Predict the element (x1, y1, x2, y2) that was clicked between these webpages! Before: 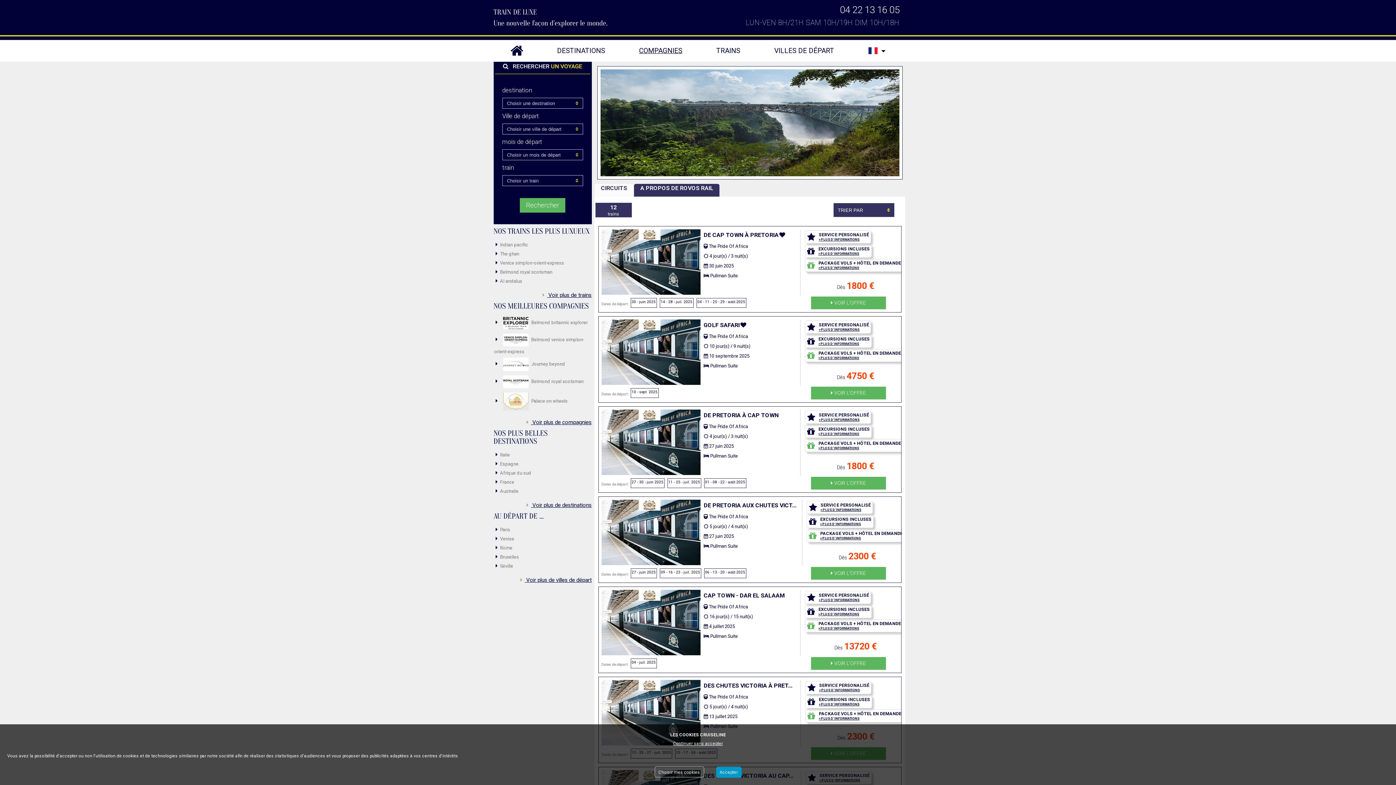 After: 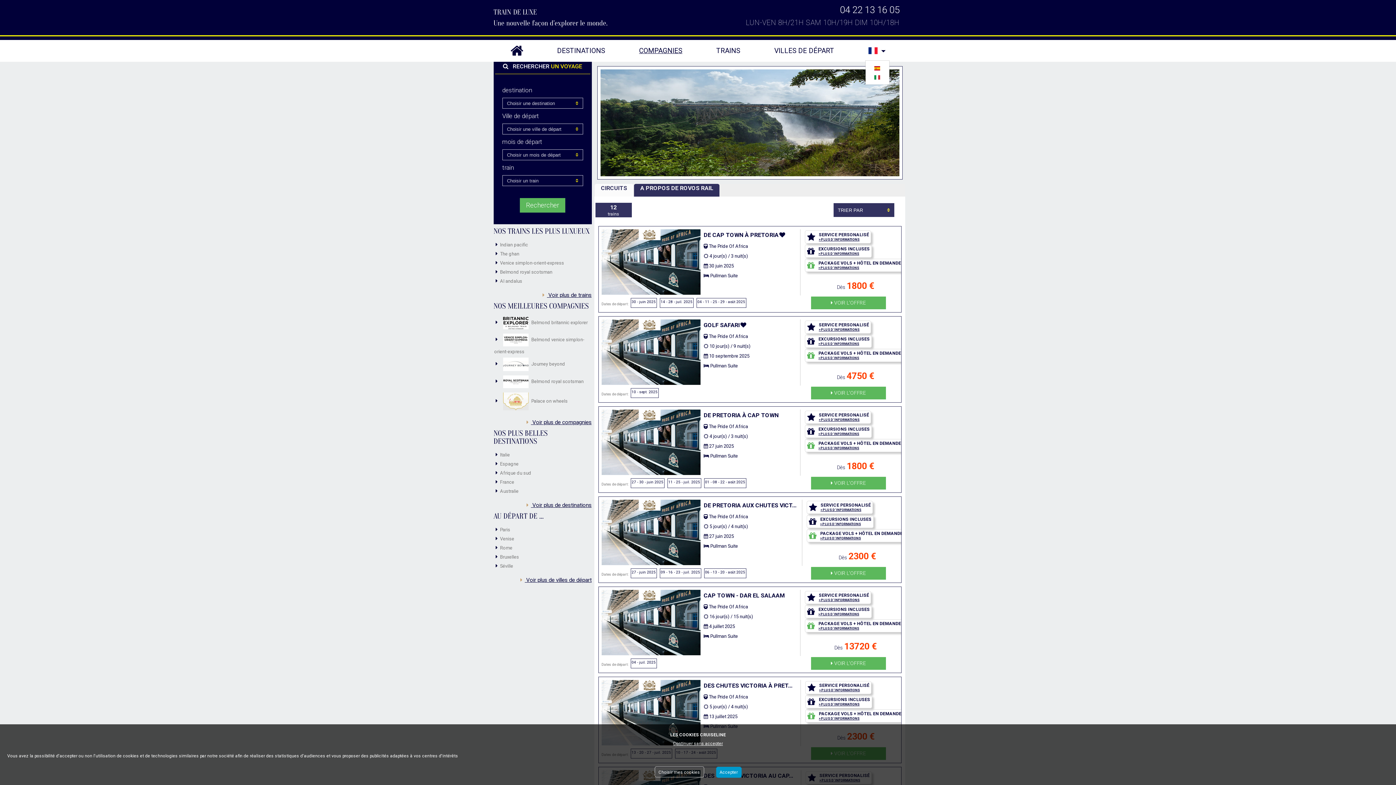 Action: bbox: (865, 42, 888, 59) label:  